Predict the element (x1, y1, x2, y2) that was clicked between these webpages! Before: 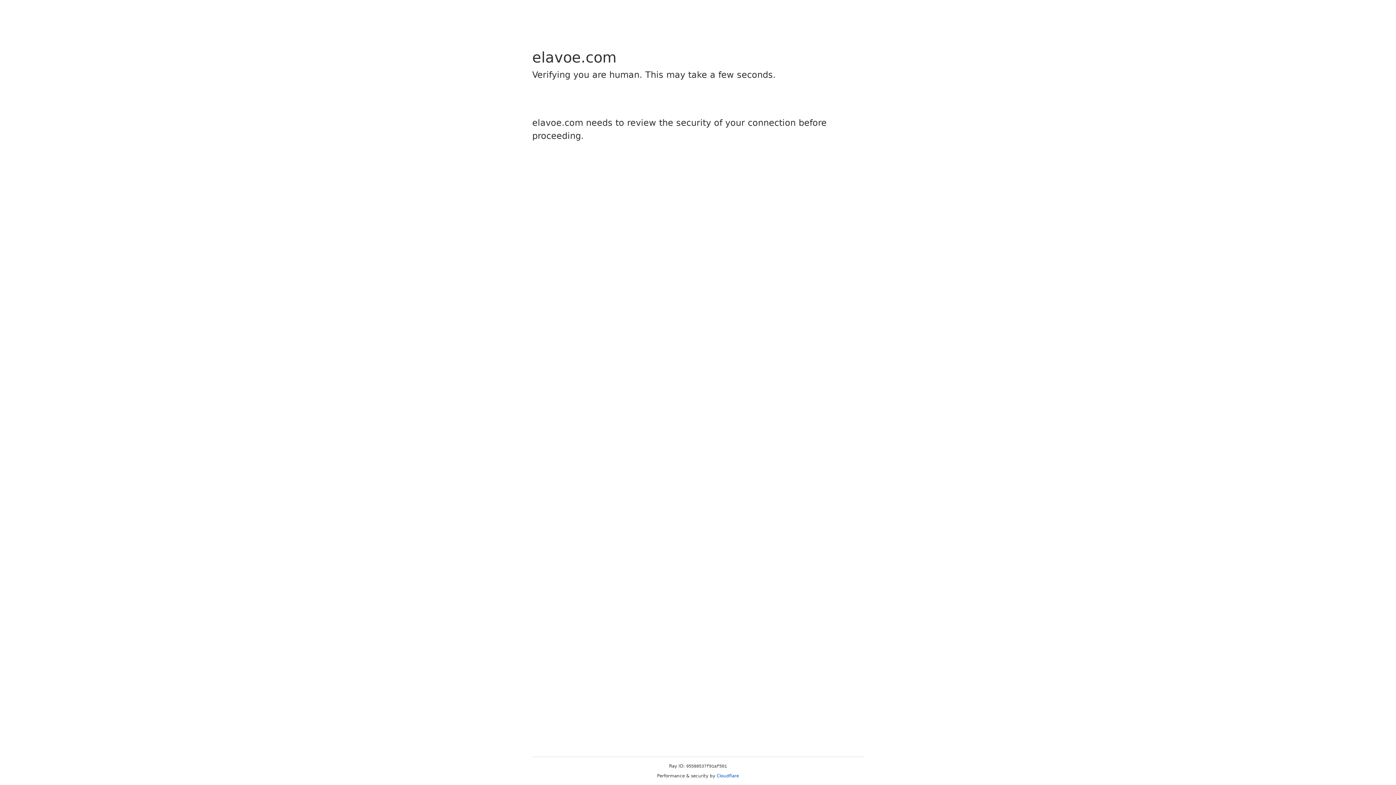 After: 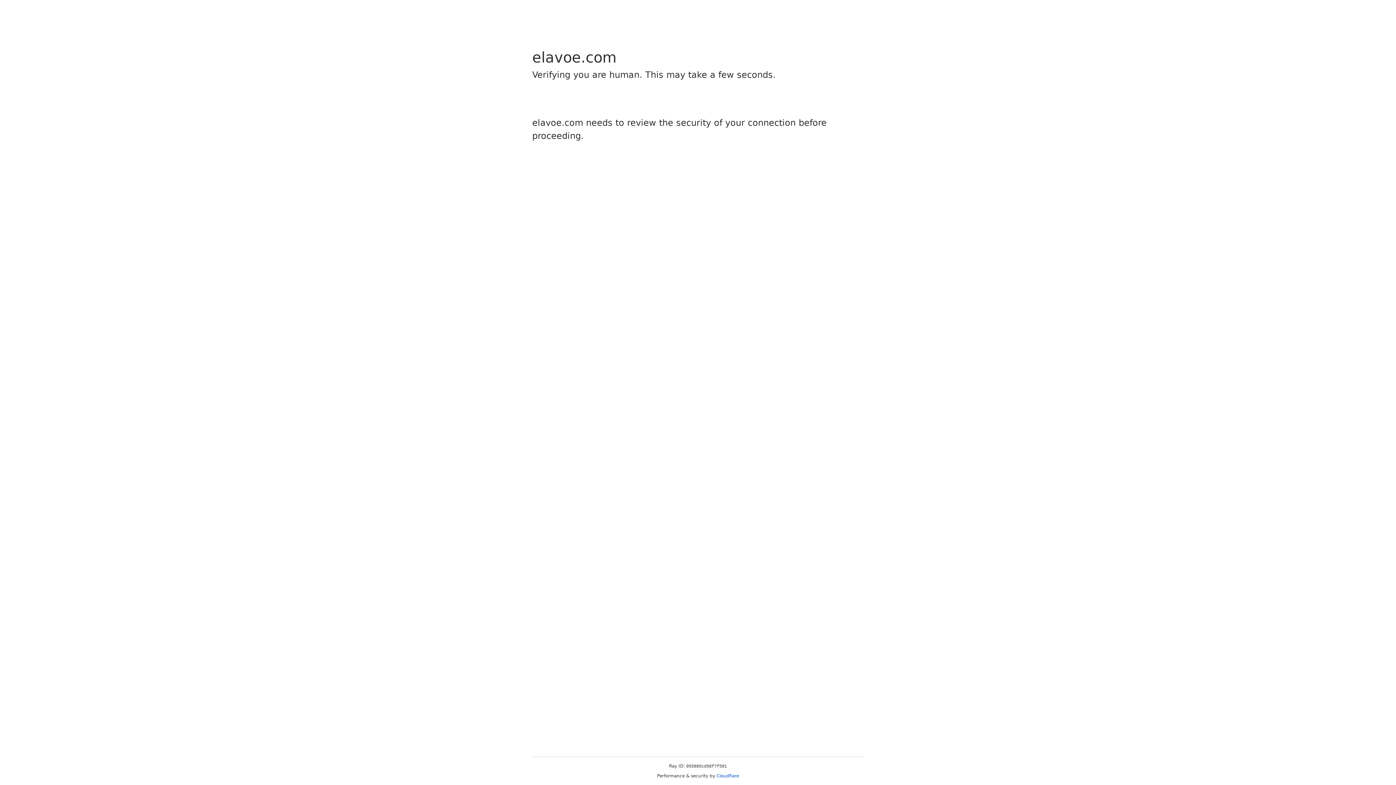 Action: bbox: (716, 773, 739, 778) label: Cloudflare